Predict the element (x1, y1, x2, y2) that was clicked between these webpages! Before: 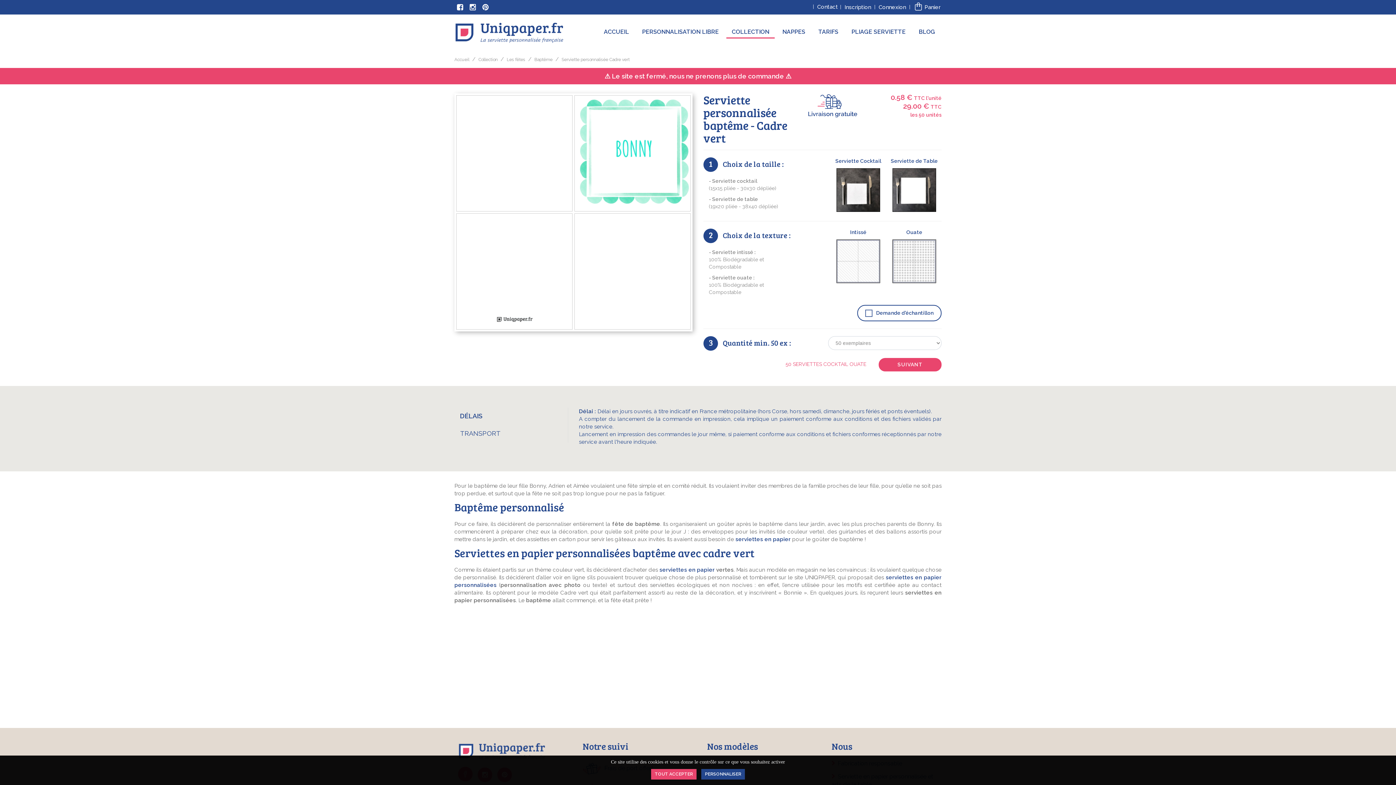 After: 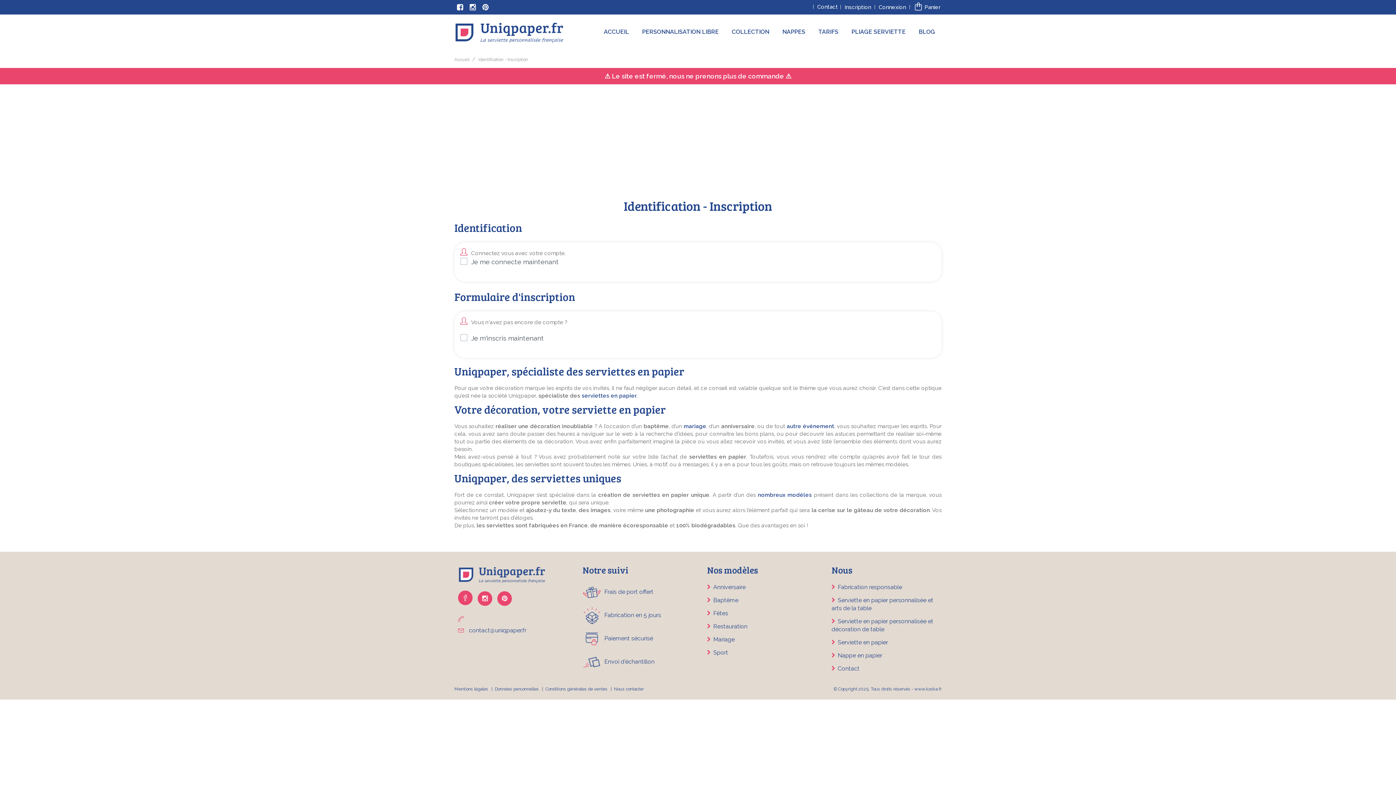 Action: bbox: (844, 4, 871, 10) label: Inscription